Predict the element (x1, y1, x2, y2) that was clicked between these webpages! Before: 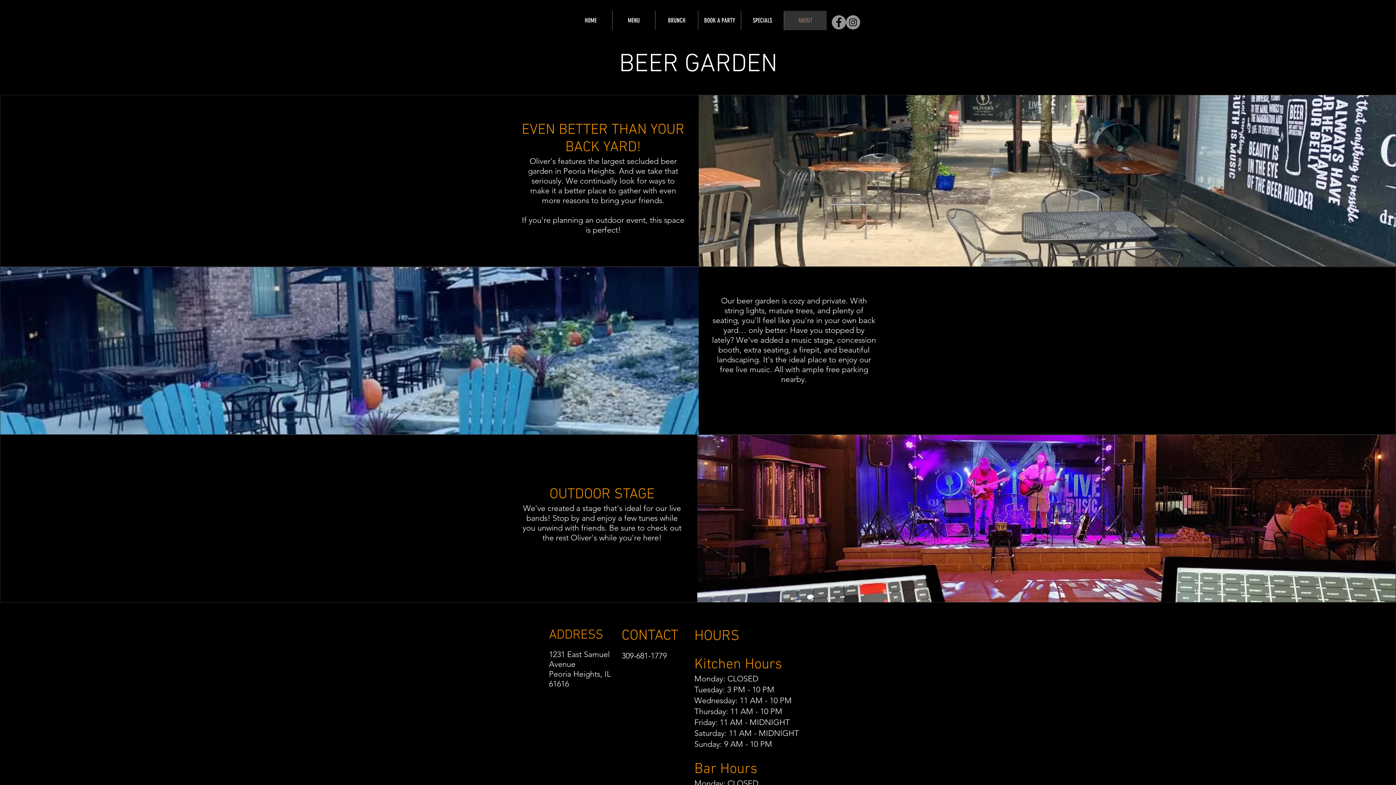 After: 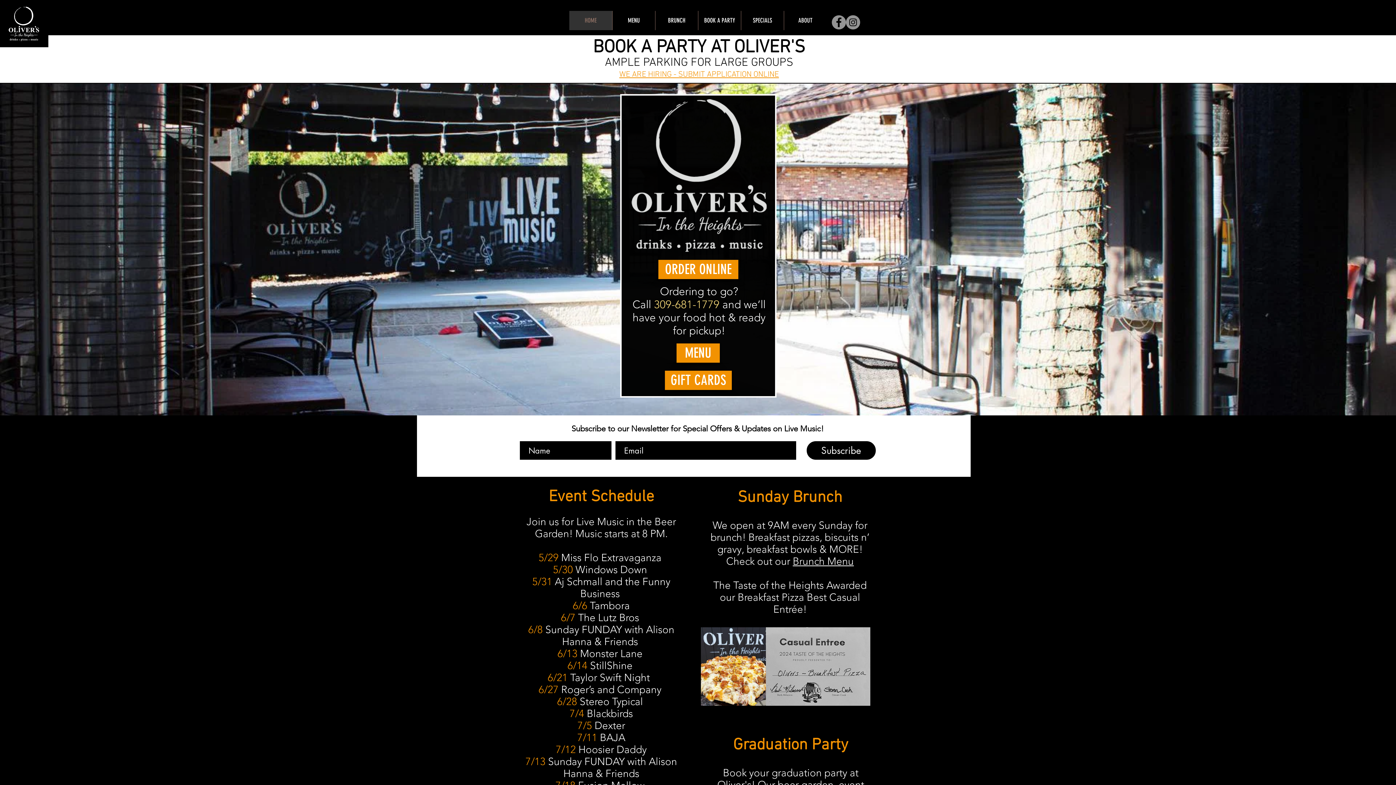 Action: label: HOME bbox: (569, 10, 612, 30)